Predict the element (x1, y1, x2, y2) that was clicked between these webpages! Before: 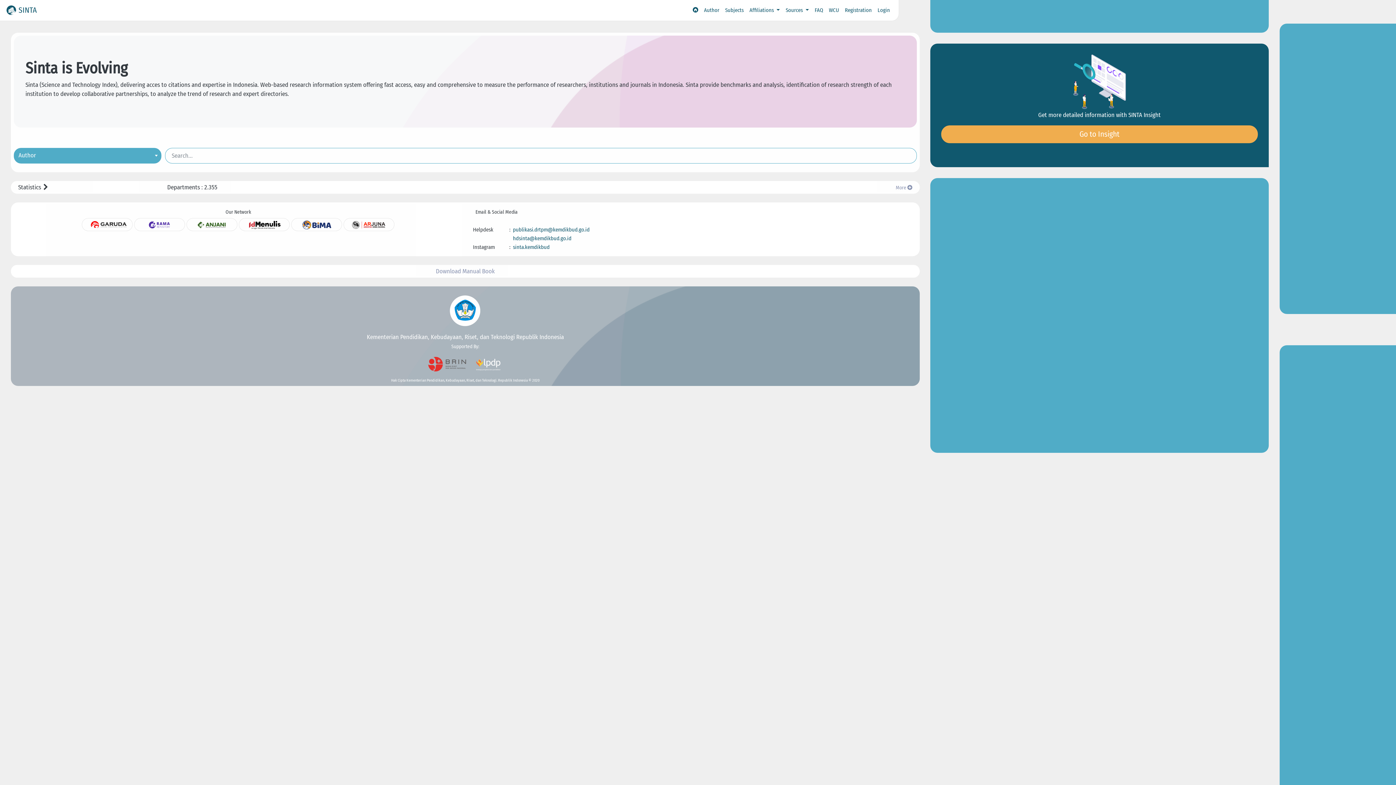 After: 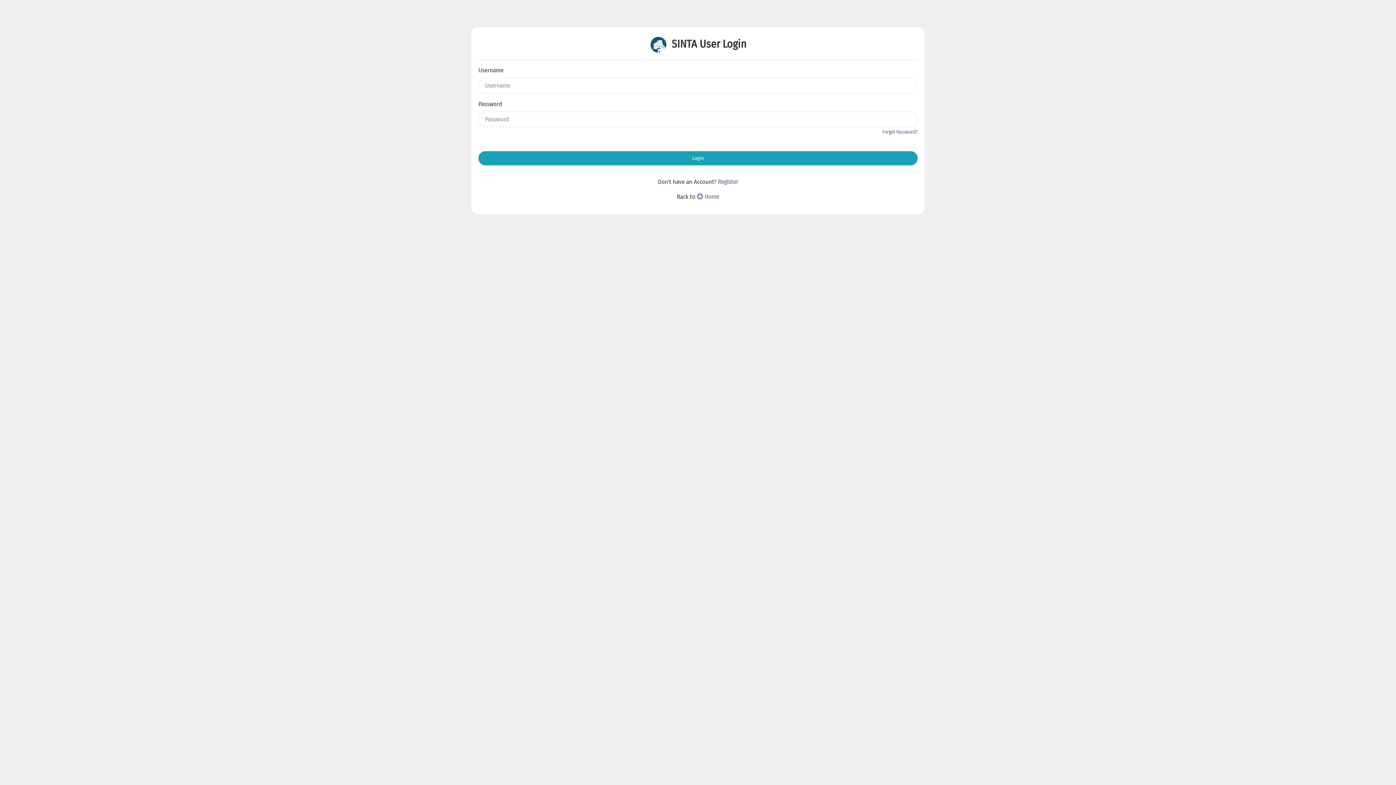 Action: label: Login bbox: (874, 3, 893, 17)